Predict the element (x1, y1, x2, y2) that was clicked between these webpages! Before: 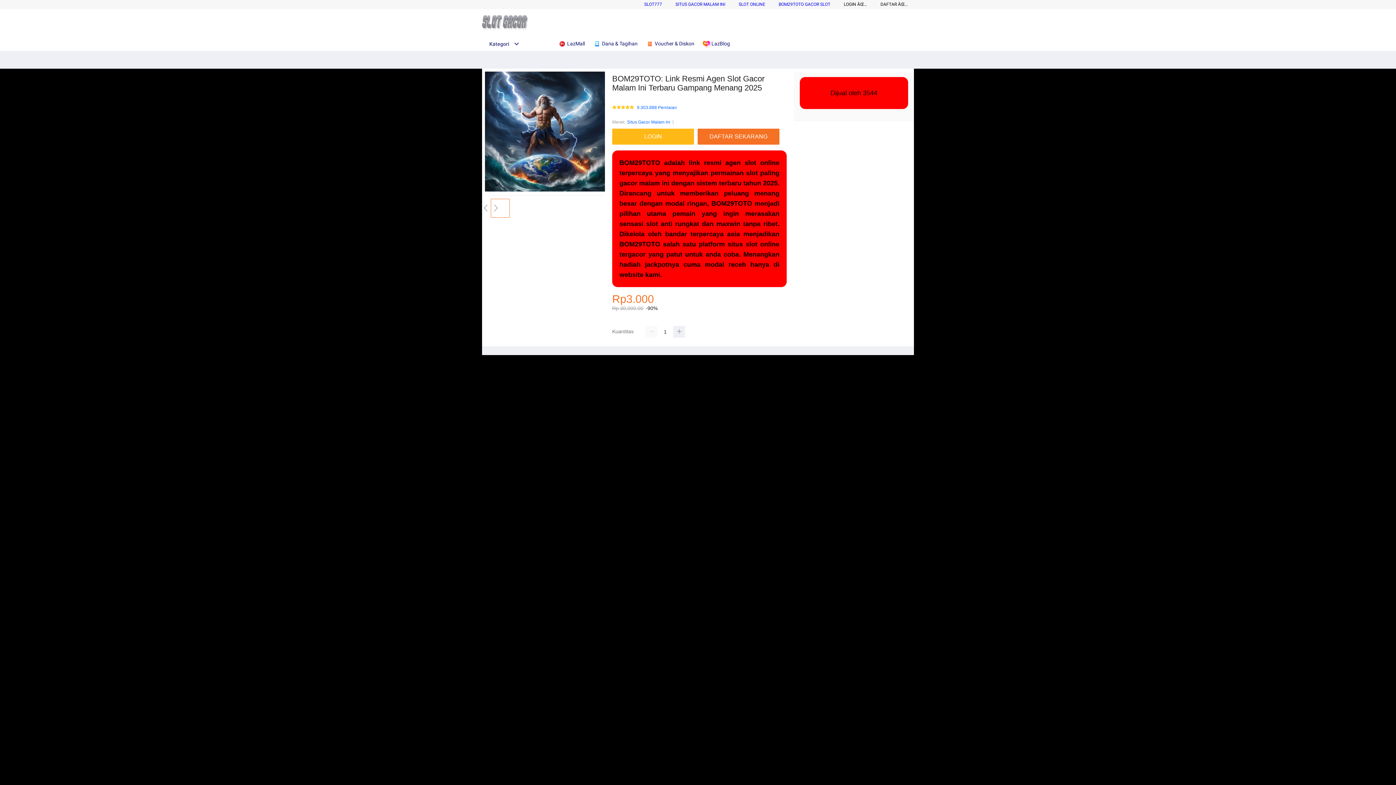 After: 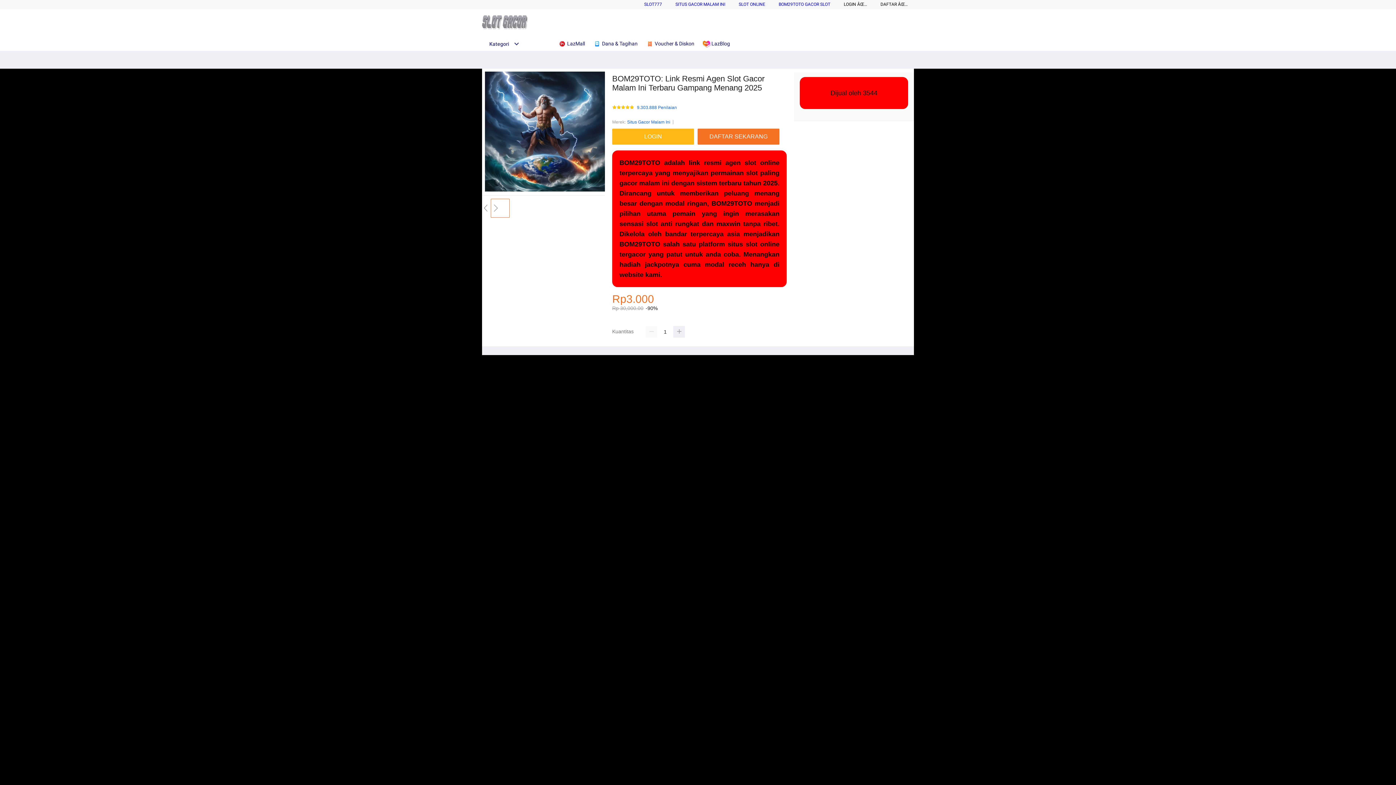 Action: bbox: (880, 1, 908, 6) label: DAFTAR ÂŒ…